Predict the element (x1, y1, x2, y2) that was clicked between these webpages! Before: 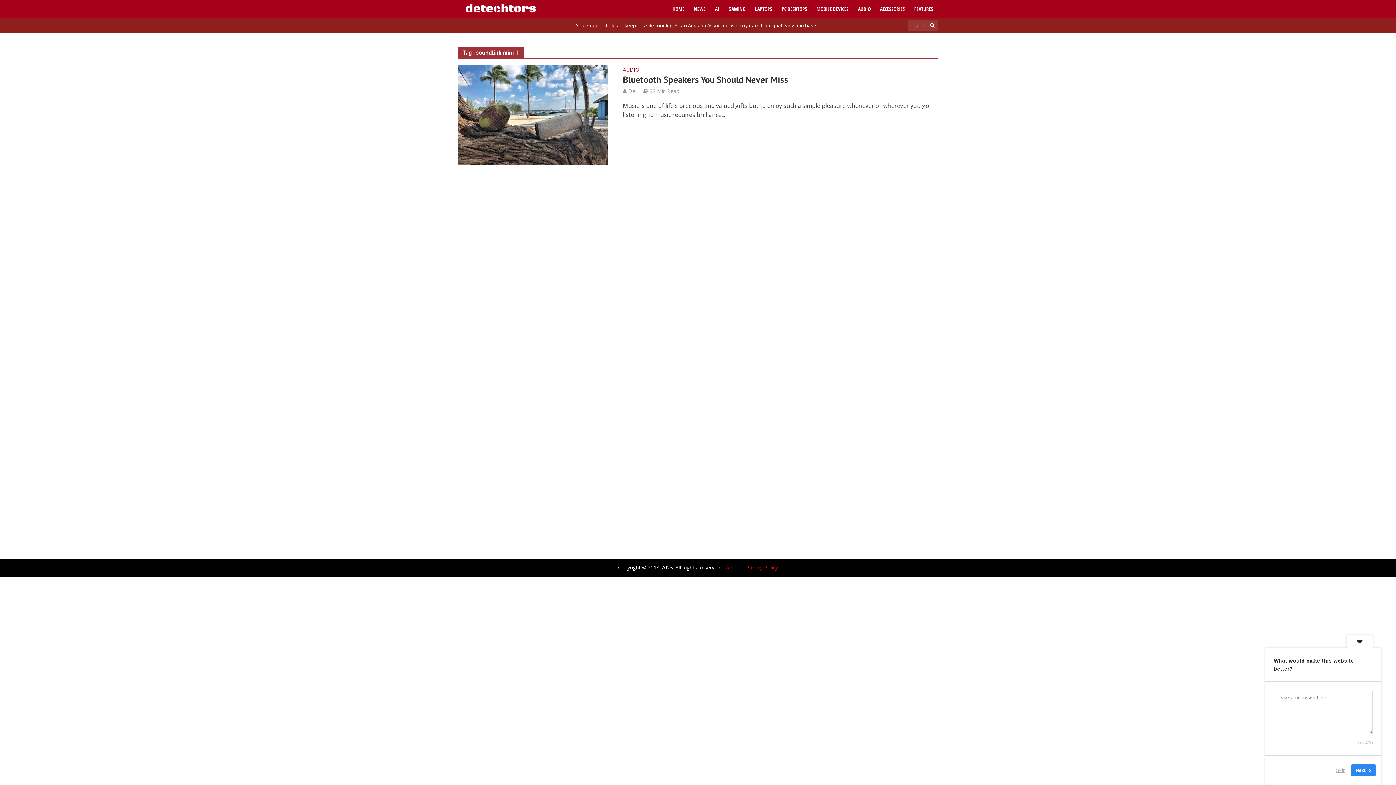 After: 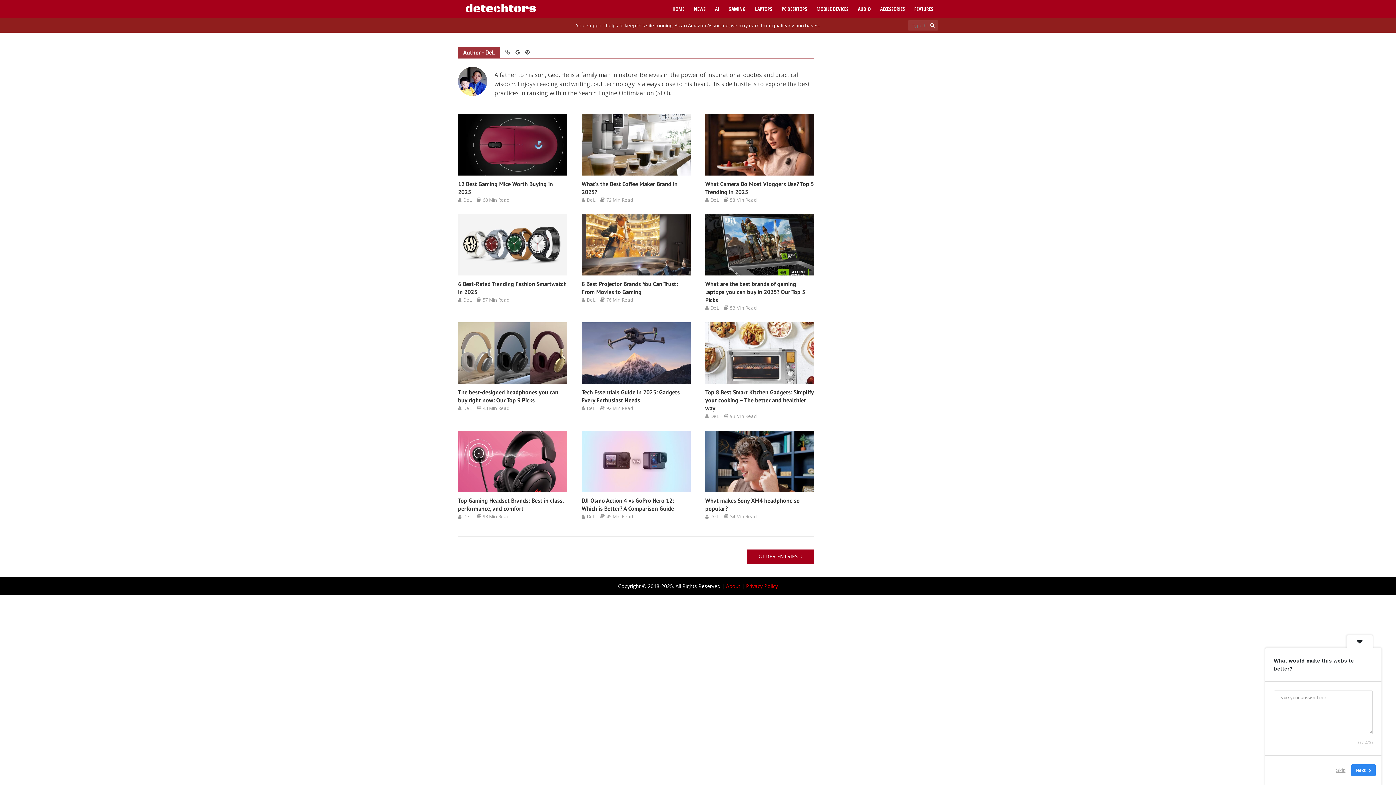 Action: label: DeL bbox: (628, 87, 638, 96)